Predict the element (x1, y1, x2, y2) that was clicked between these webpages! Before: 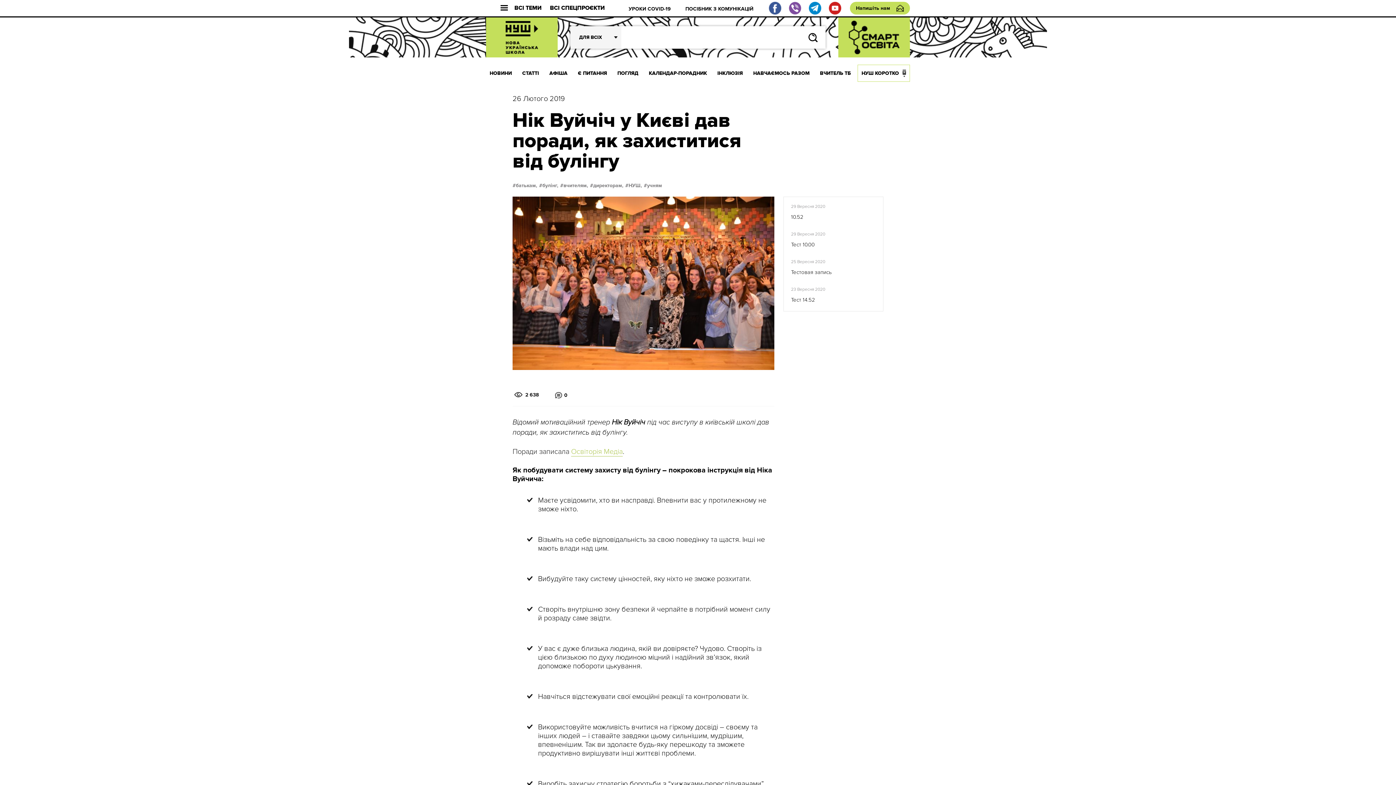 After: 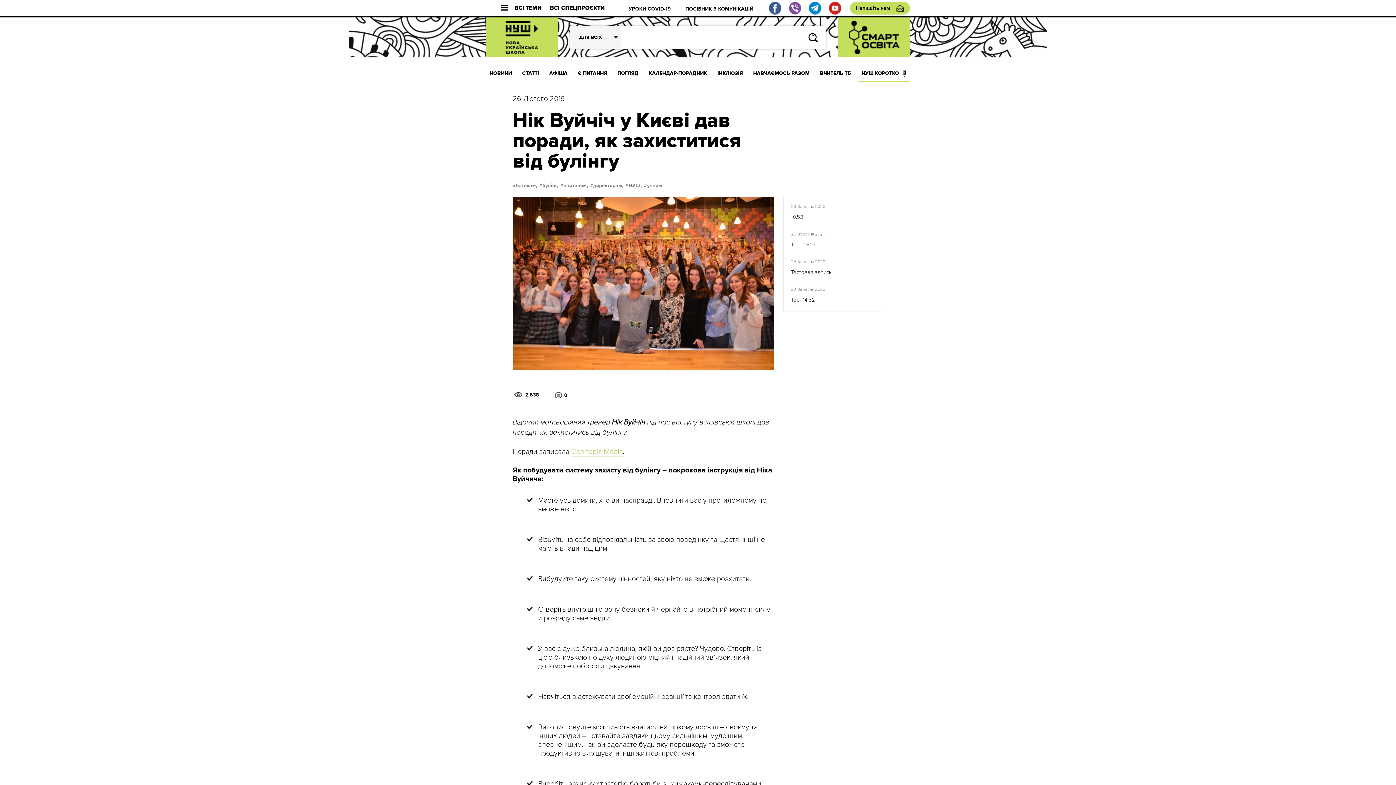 Action: bbox: (809, 1, 821, 14)